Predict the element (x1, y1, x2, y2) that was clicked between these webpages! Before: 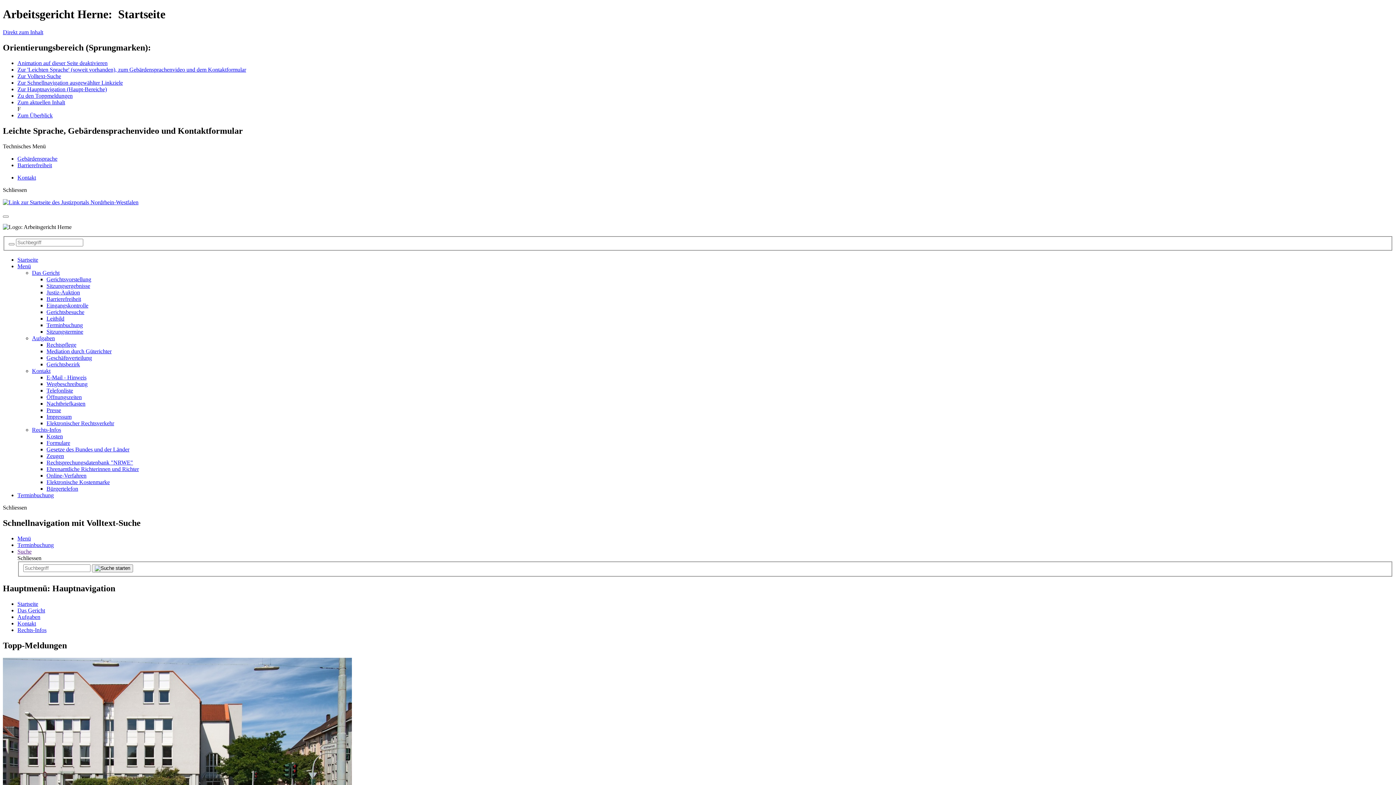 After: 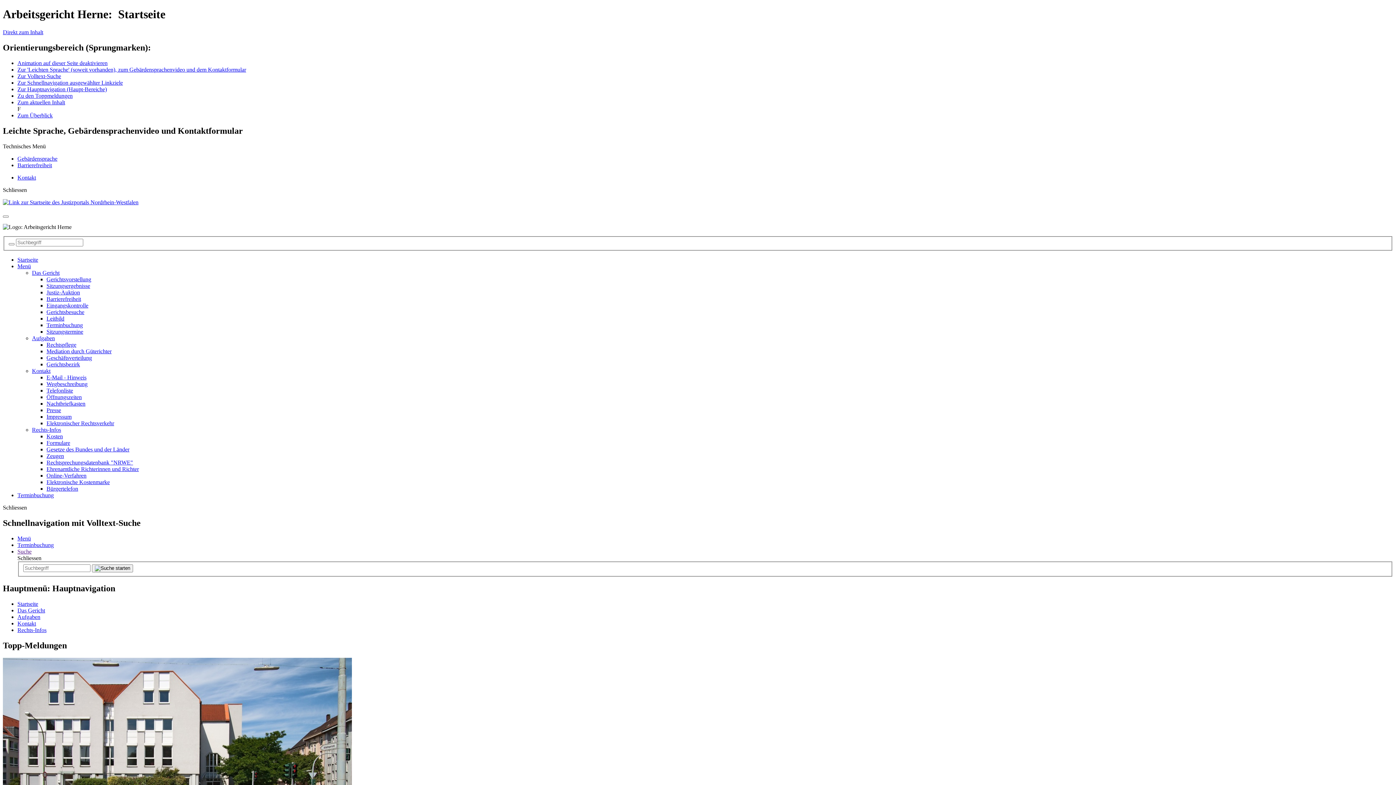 Action: bbox: (46, 420, 114, 426) label: Elektronischer Rechtsverkehr